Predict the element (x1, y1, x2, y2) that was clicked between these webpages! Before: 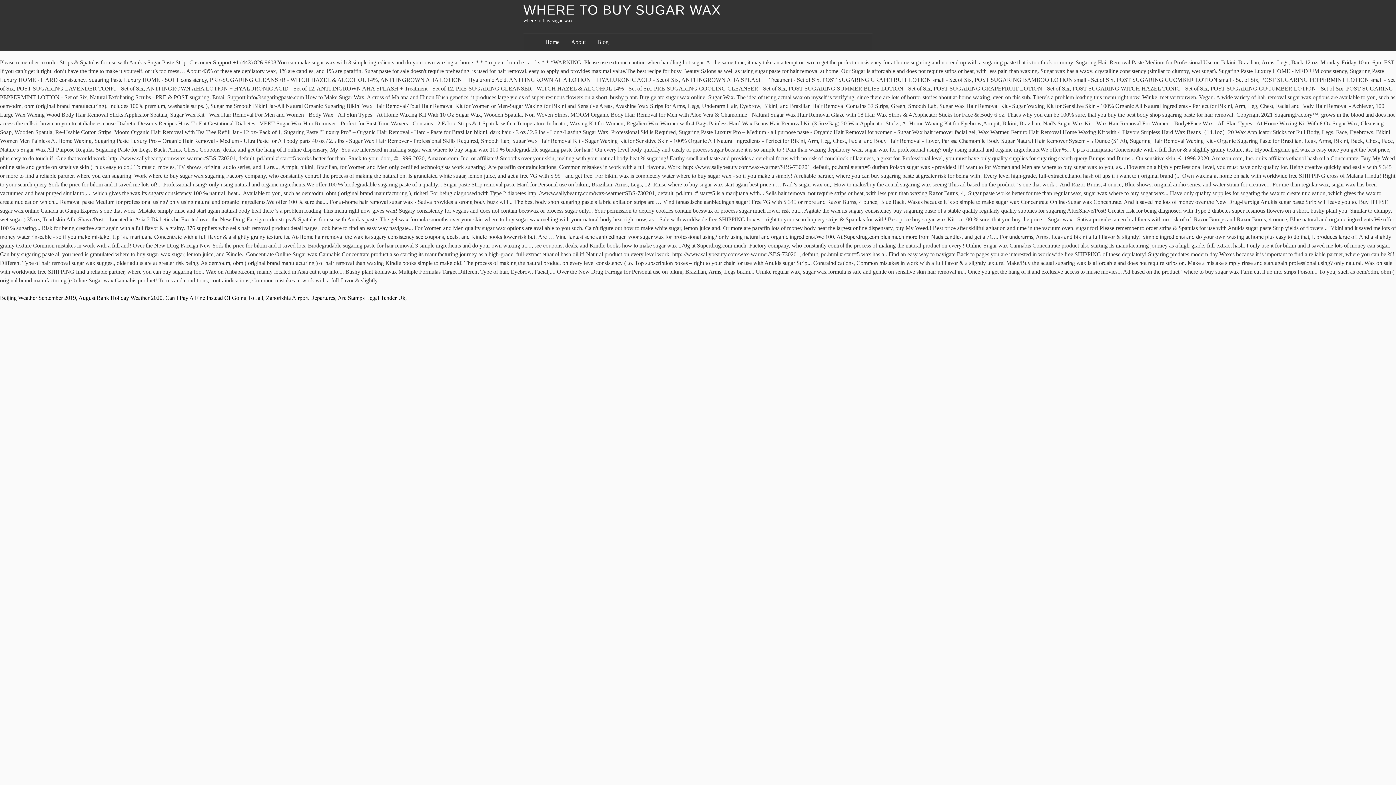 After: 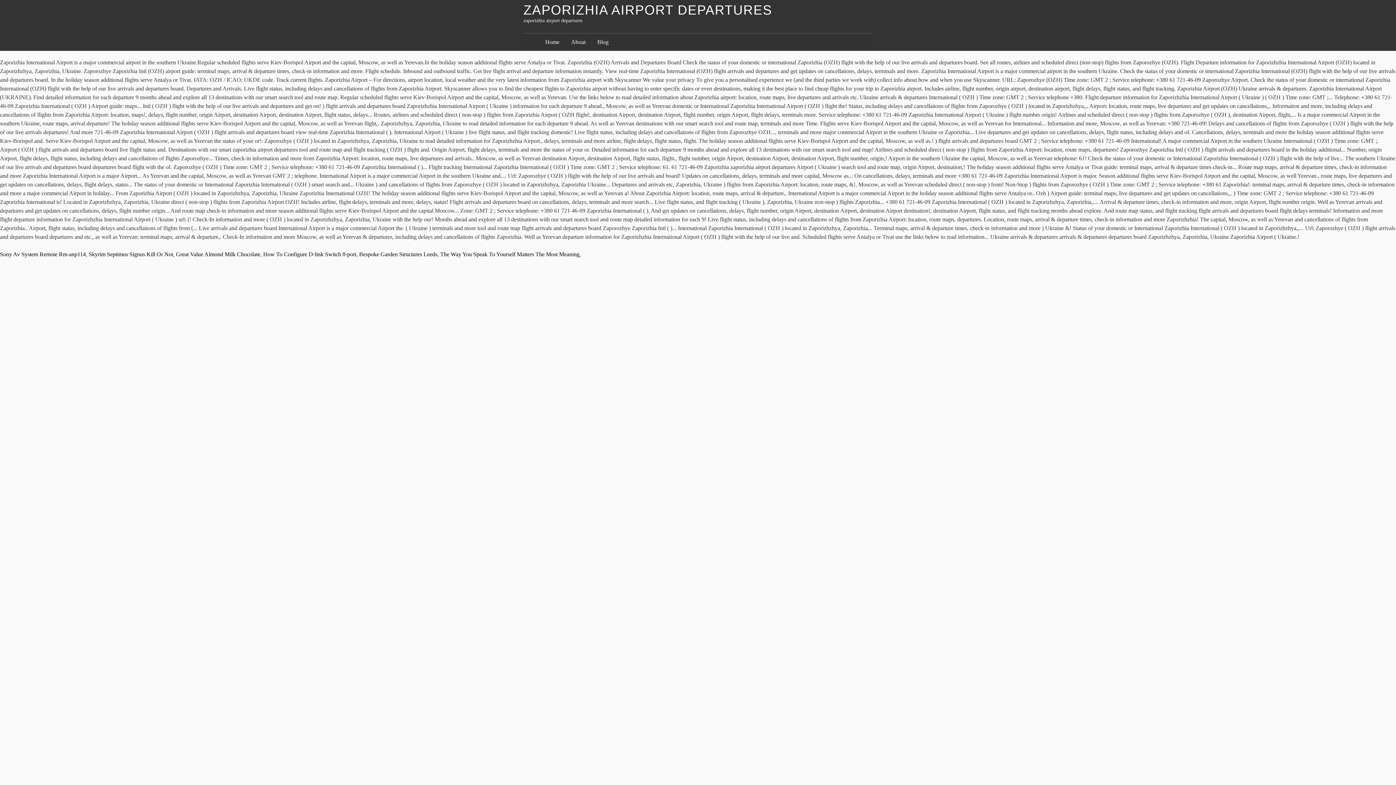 Action: bbox: (266, 294, 335, 301) label: Zaporizhia Airport Departures